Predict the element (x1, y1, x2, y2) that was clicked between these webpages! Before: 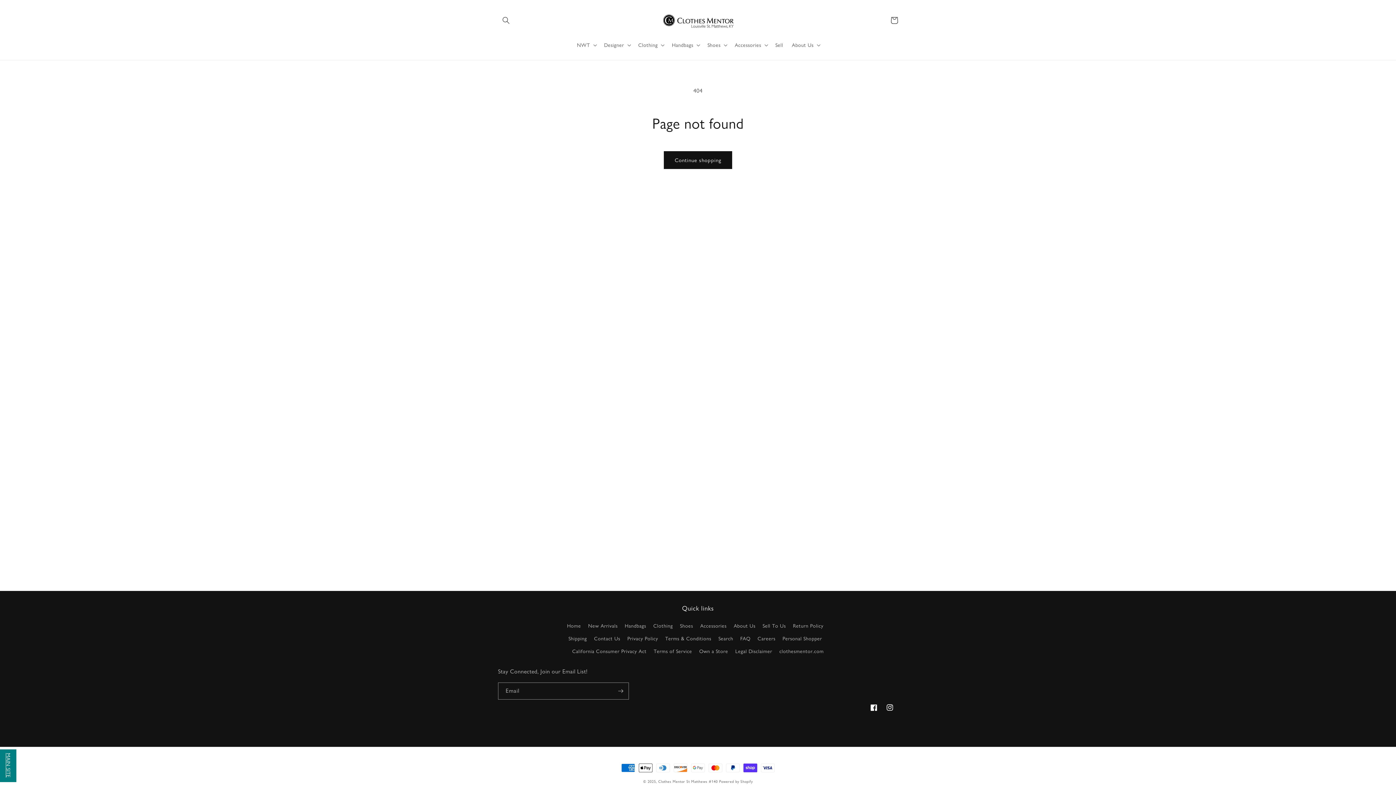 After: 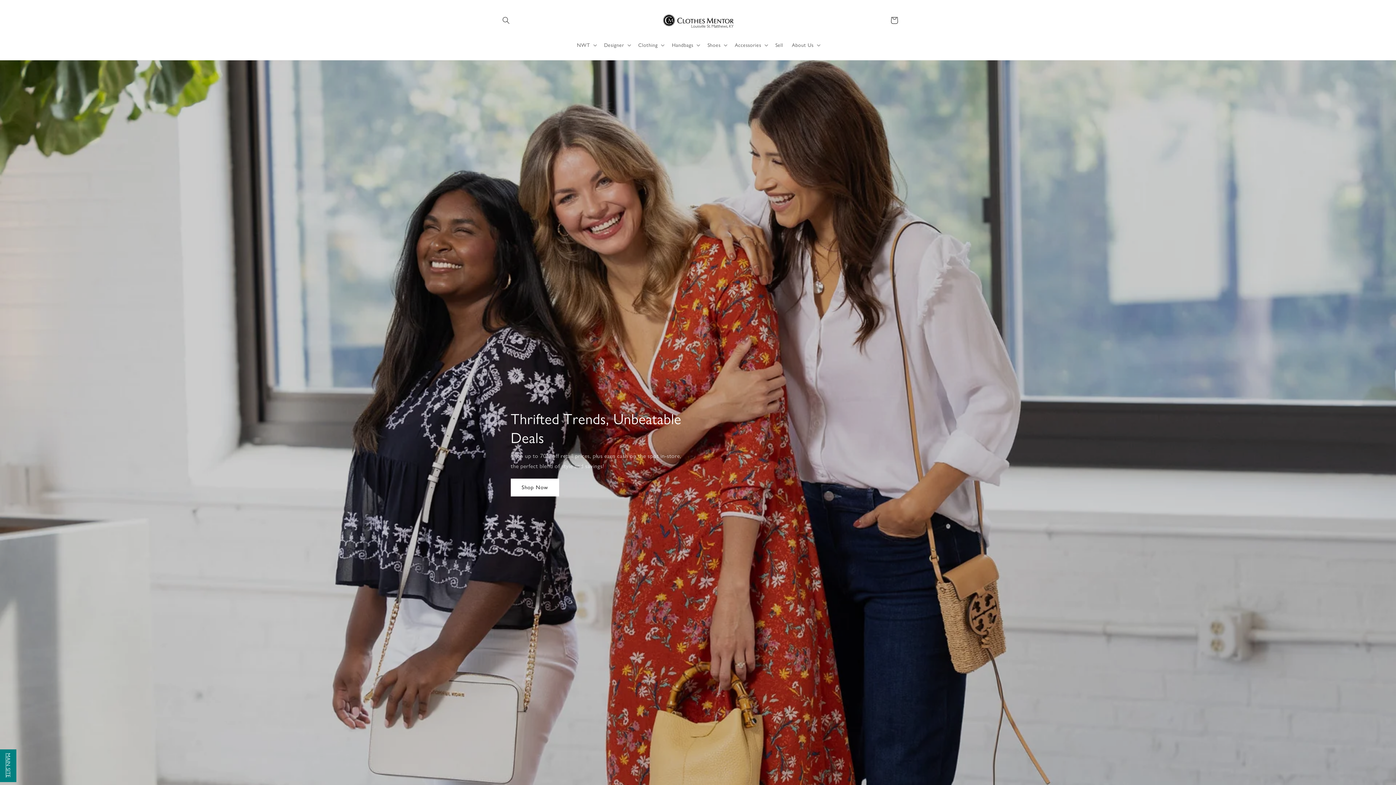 Action: bbox: (567, 621, 581, 632) label: Home